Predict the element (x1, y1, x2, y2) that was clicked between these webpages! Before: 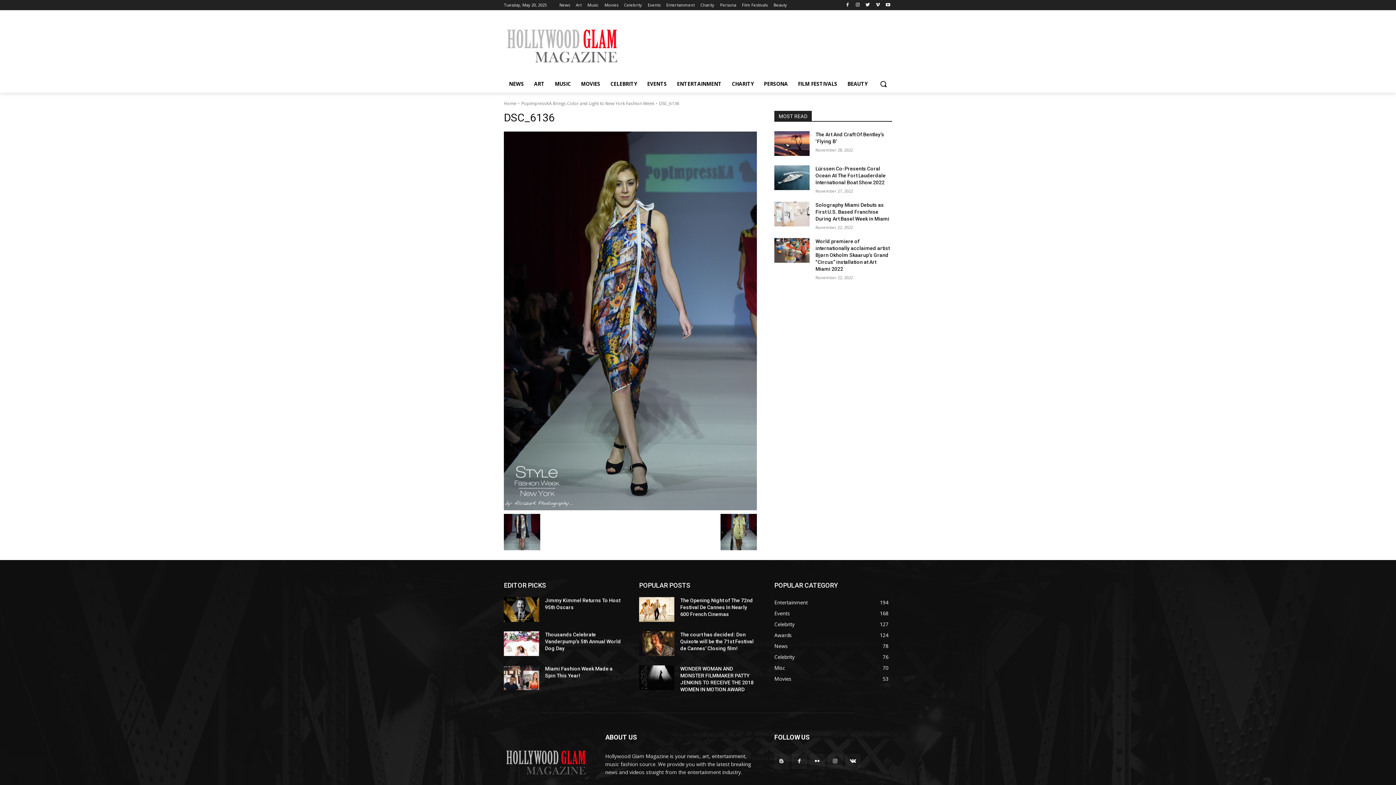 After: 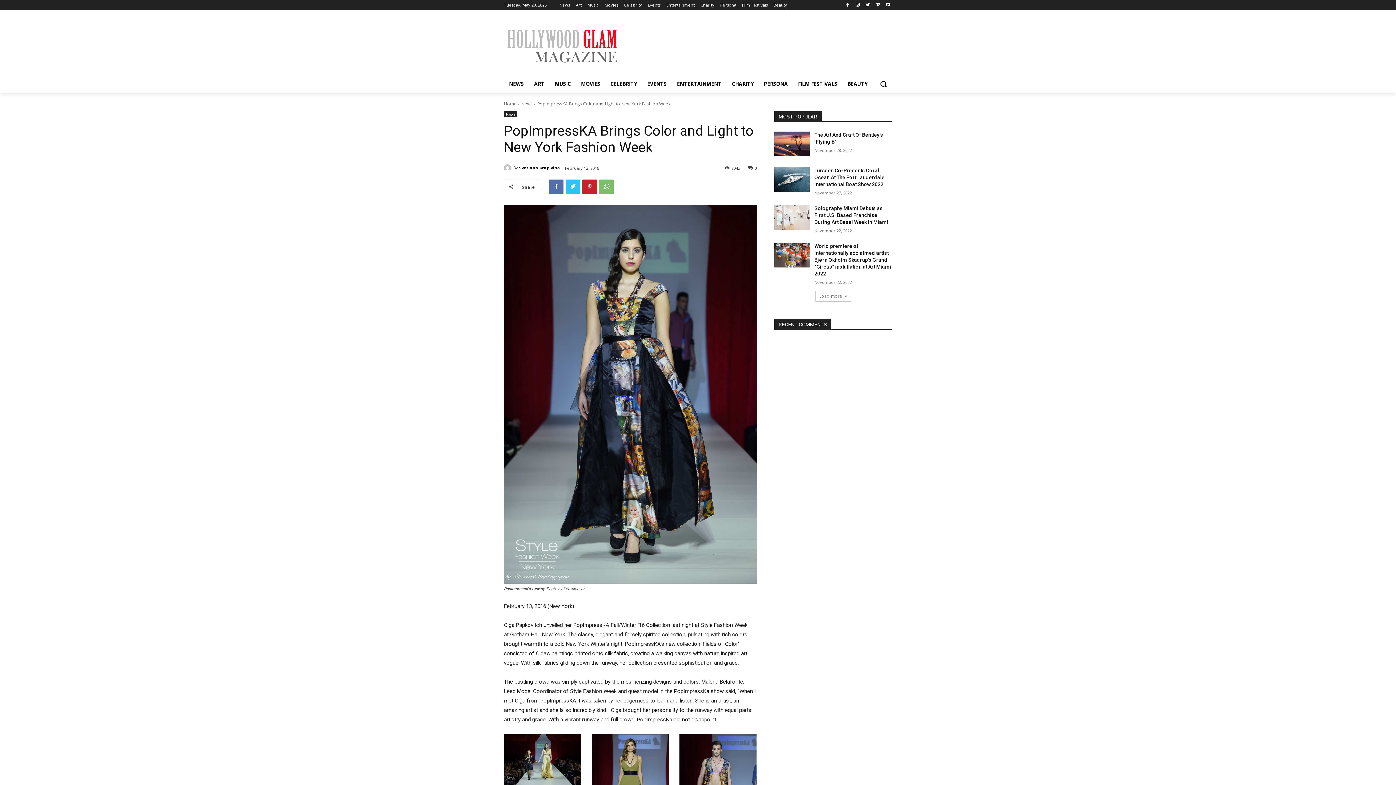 Action: label: PopImpressKA Brings Color and Light to New York Fashion Week bbox: (521, 100, 654, 106)